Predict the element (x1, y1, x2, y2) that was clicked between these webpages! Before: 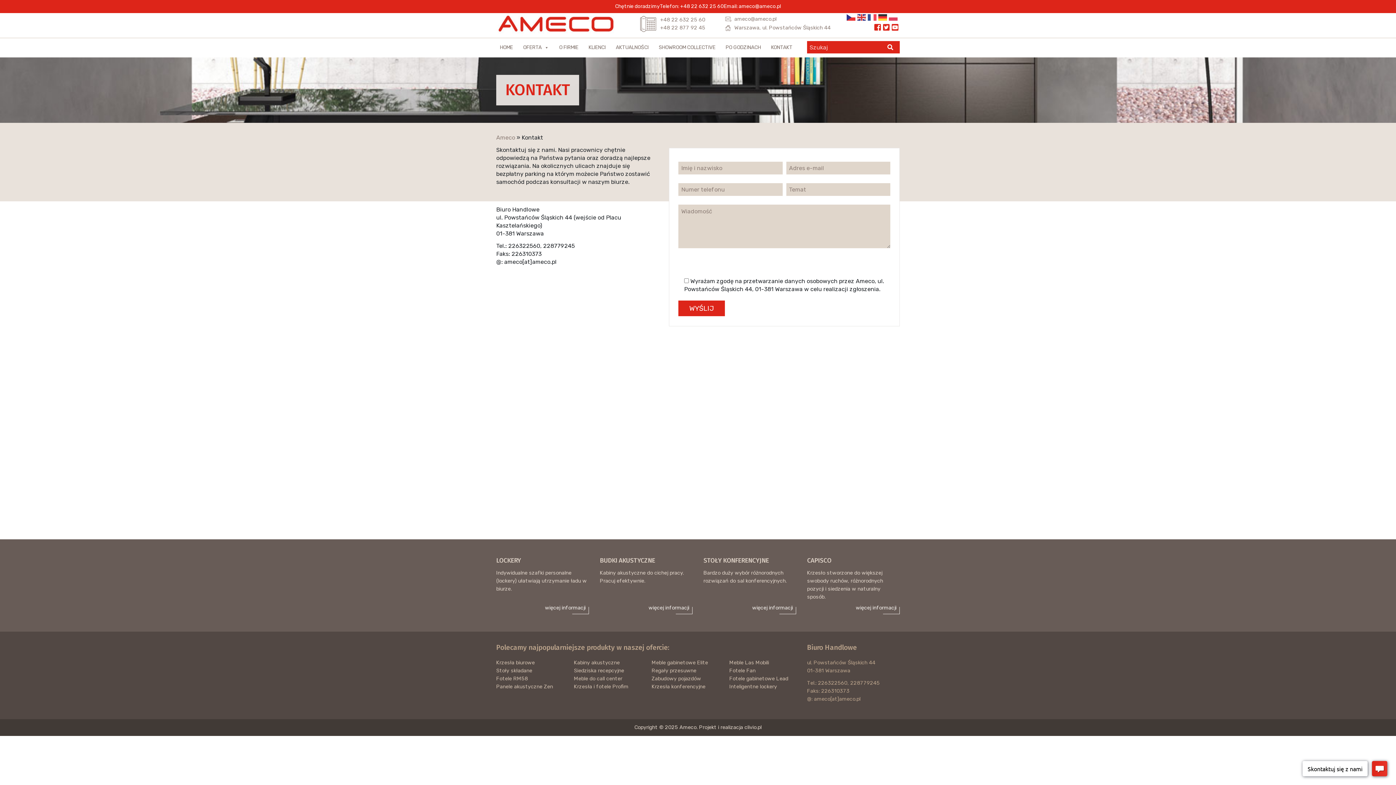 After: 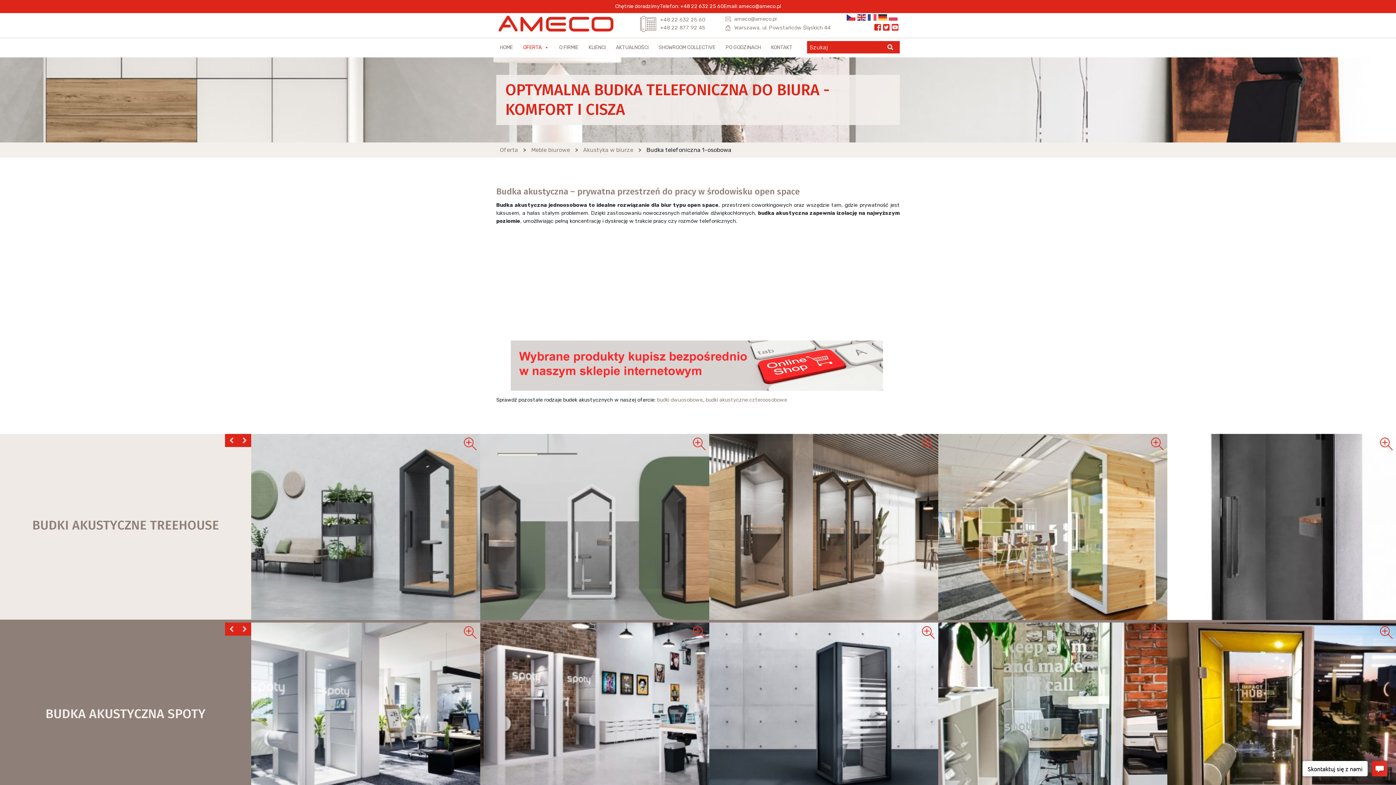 Action: bbox: (648, 604, 689, 612) label: więcej informacji